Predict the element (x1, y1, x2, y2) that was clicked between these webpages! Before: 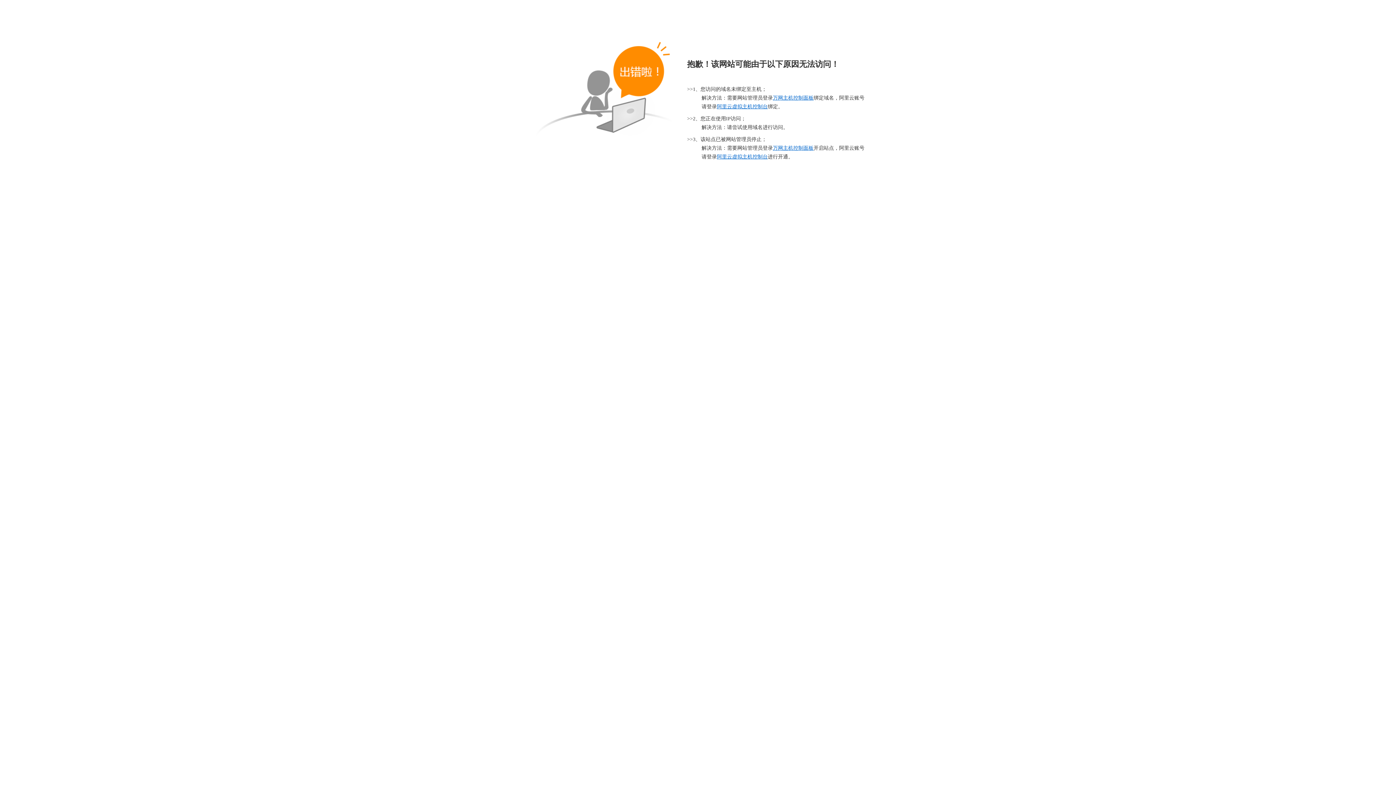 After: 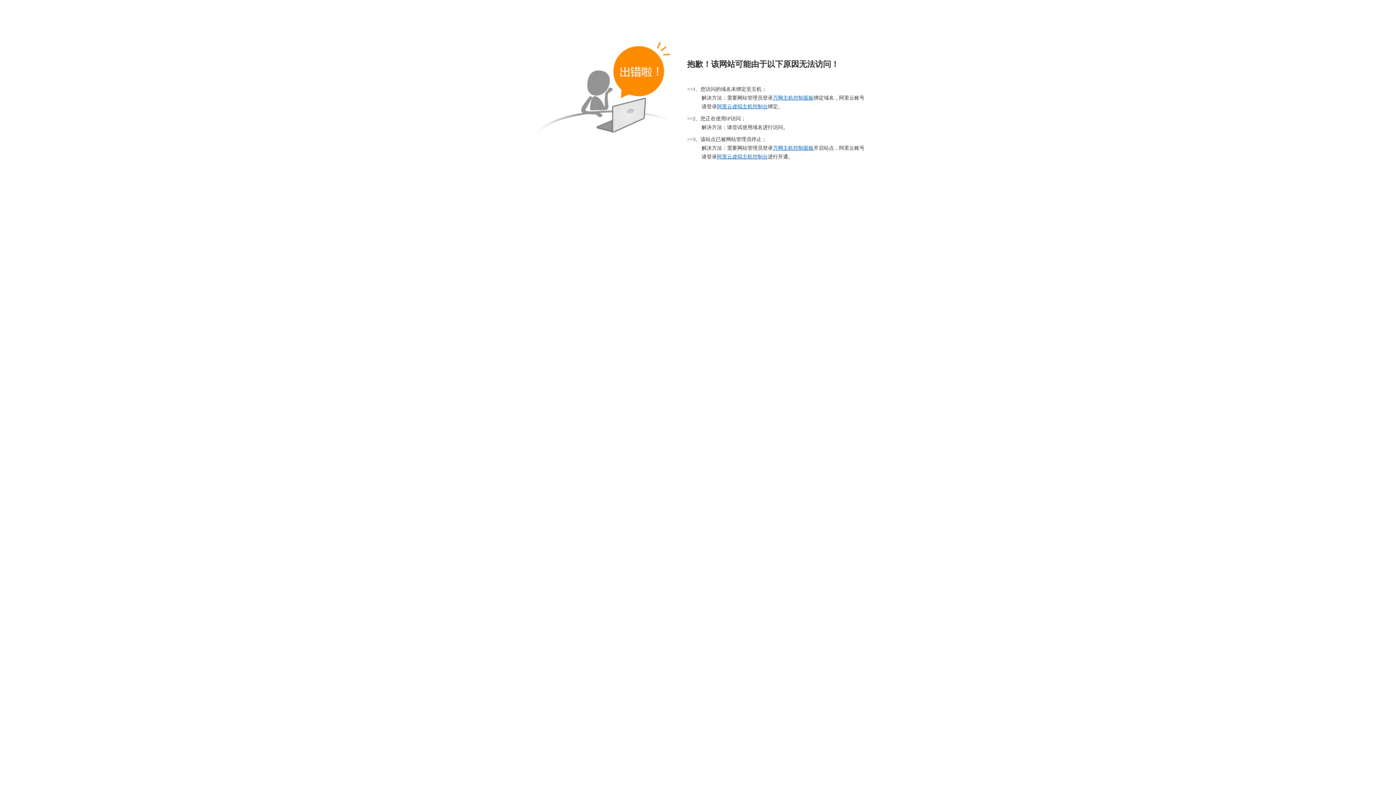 Action: bbox: (773, 95, 813, 100) label: 万网主机控制面板